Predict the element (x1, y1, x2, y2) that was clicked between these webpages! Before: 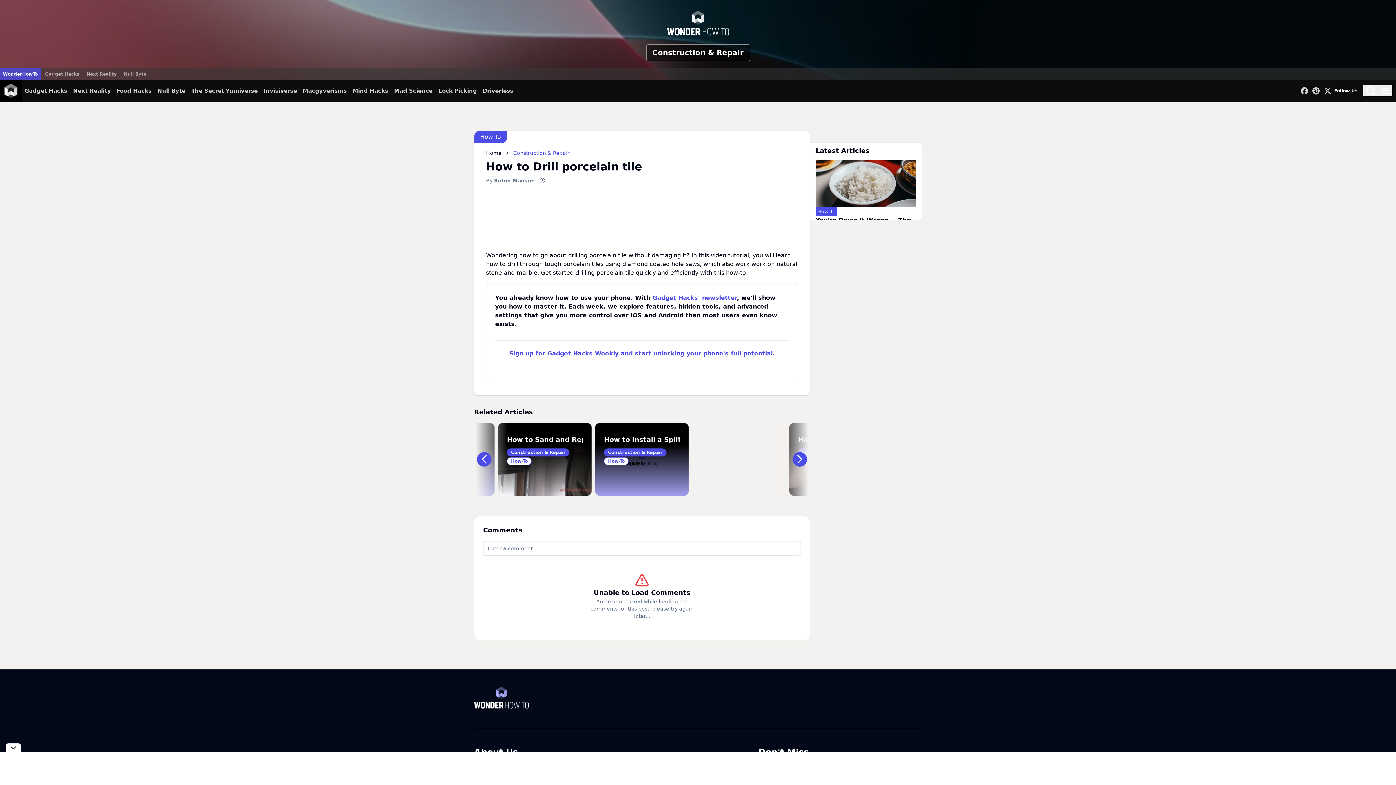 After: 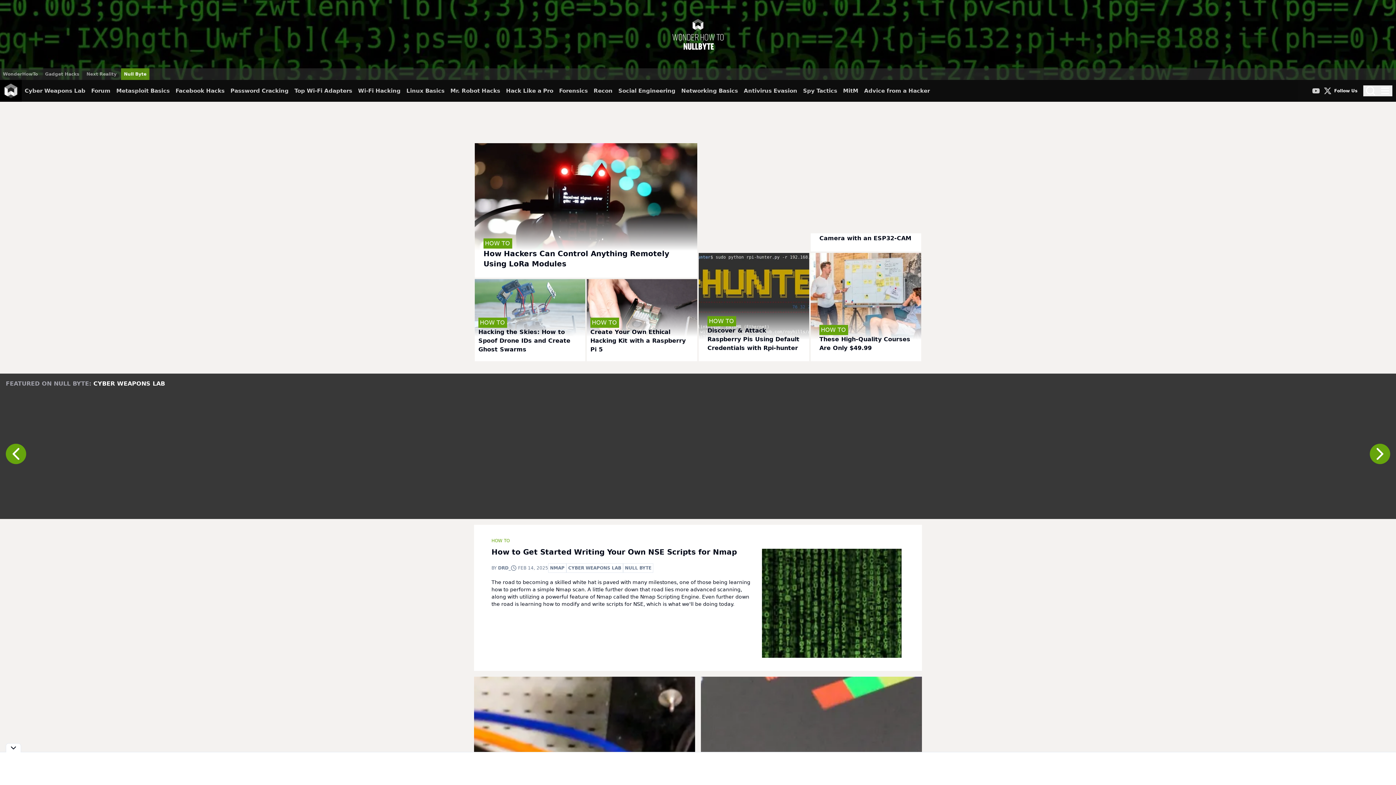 Action: label: Null Byte bbox: (121, 68, 149, 80)